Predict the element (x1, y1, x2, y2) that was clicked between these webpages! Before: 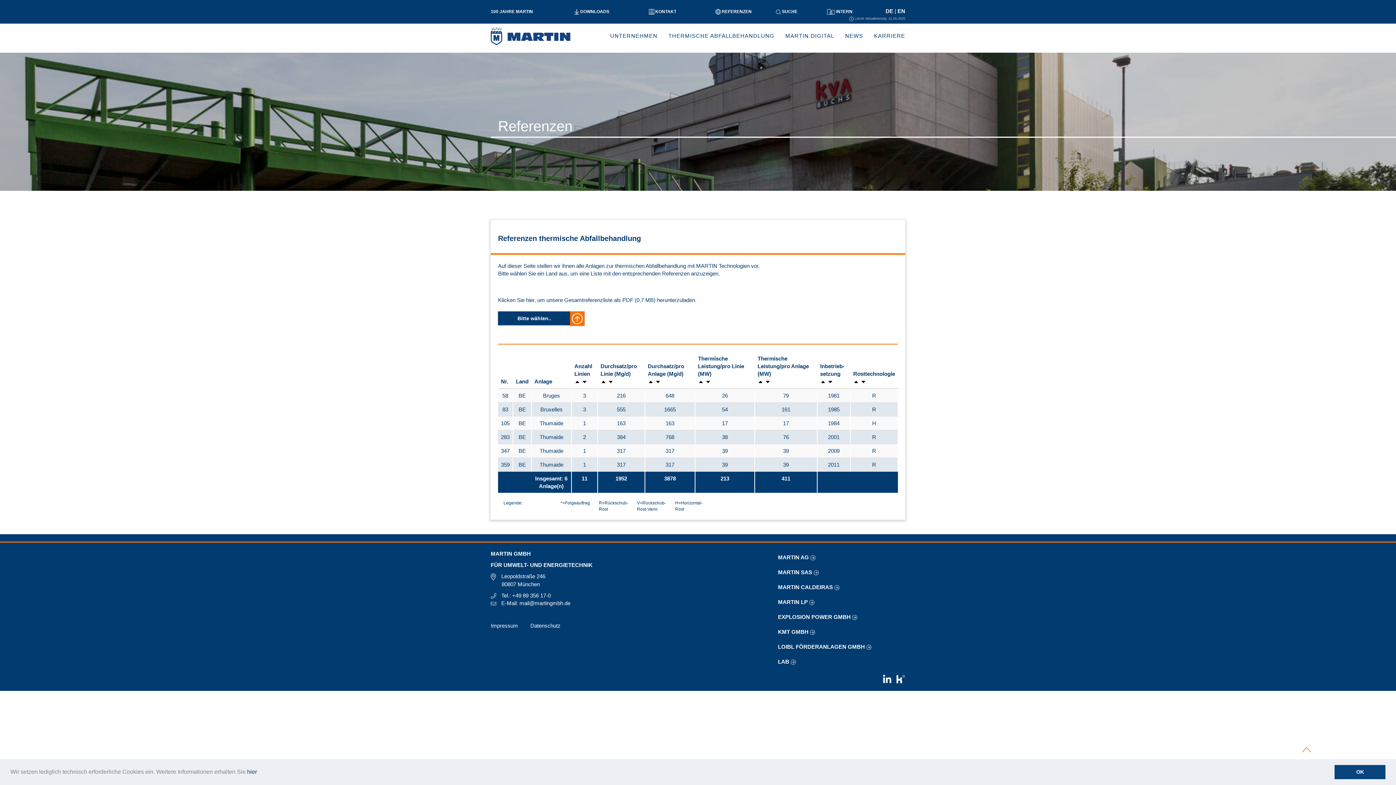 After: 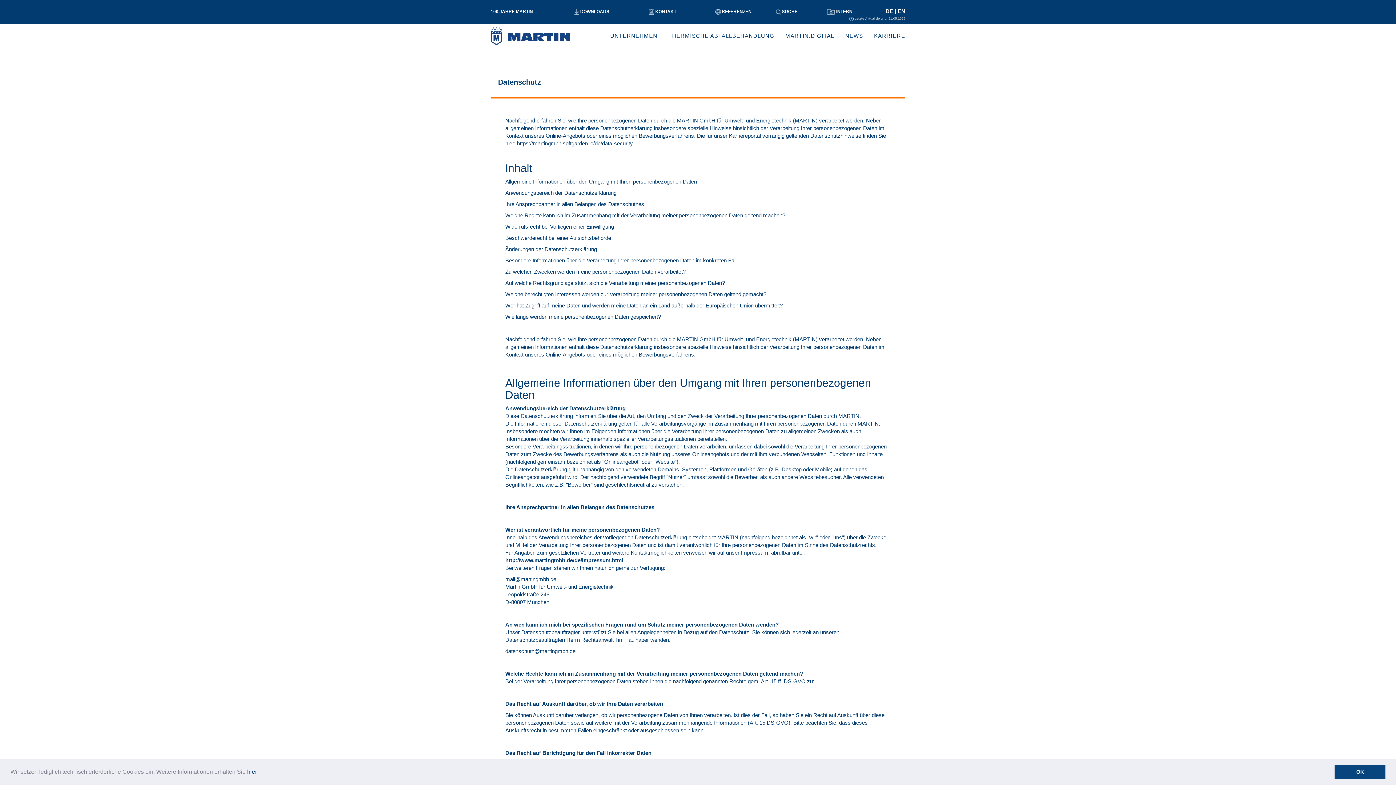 Action: bbox: (247, 769, 257, 775) label: hier